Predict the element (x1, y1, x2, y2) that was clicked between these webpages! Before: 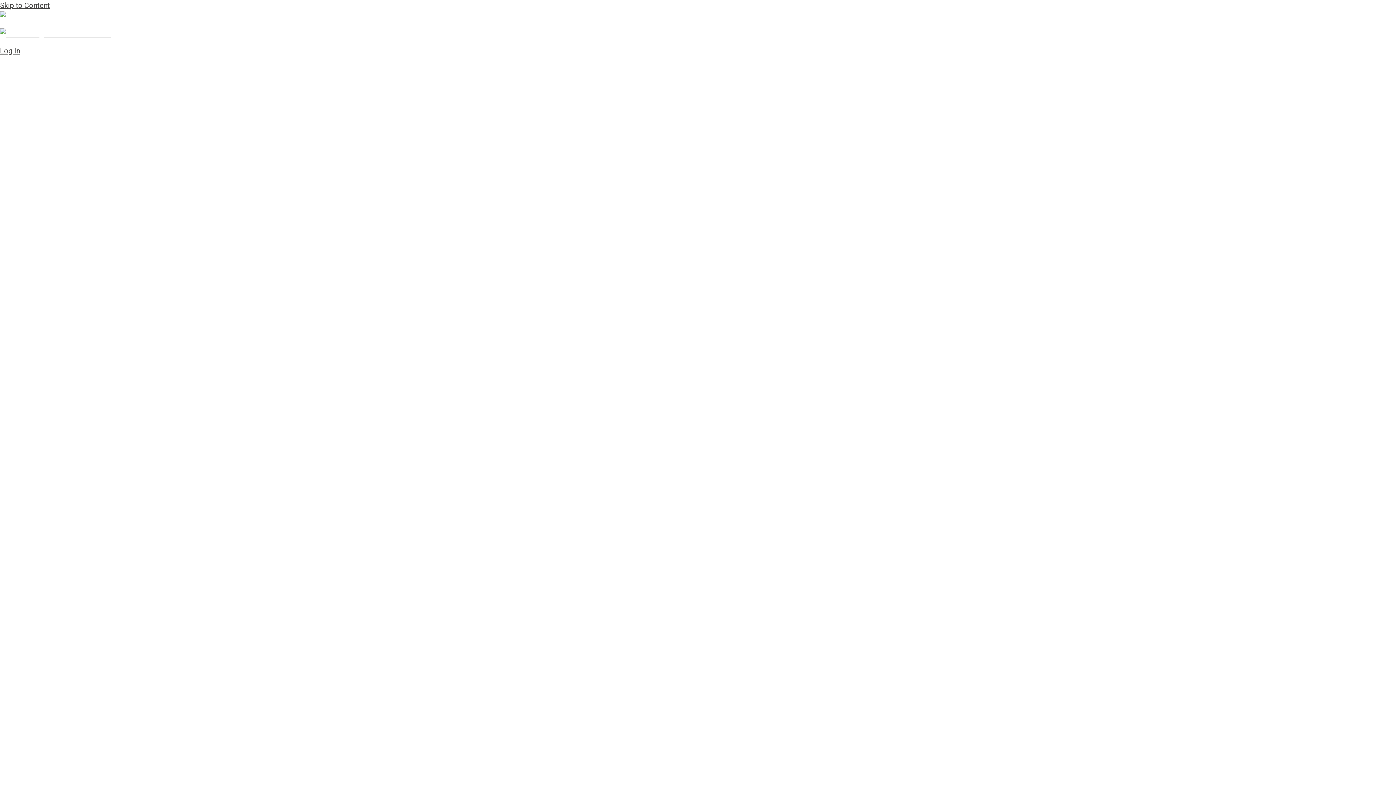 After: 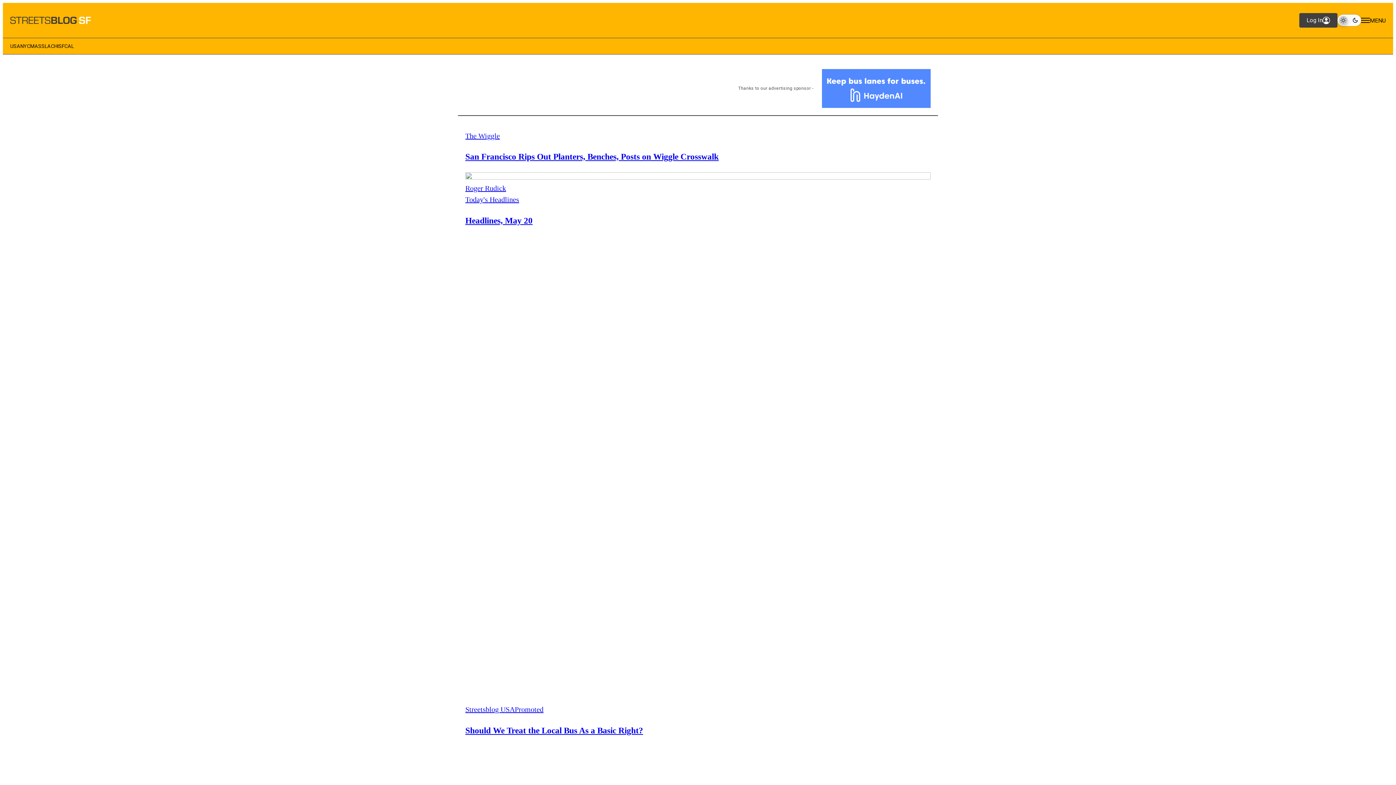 Action: bbox: (0, 12, 110, 21)